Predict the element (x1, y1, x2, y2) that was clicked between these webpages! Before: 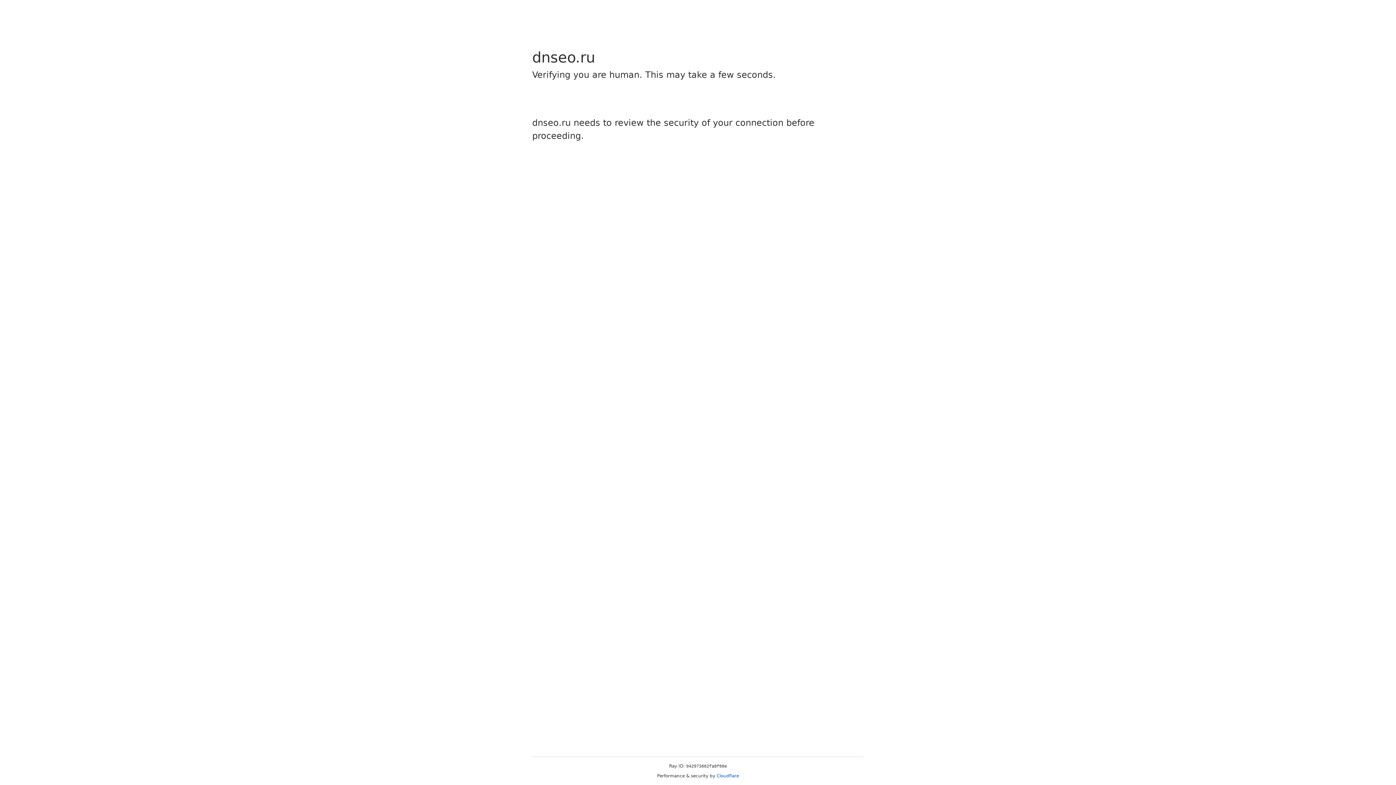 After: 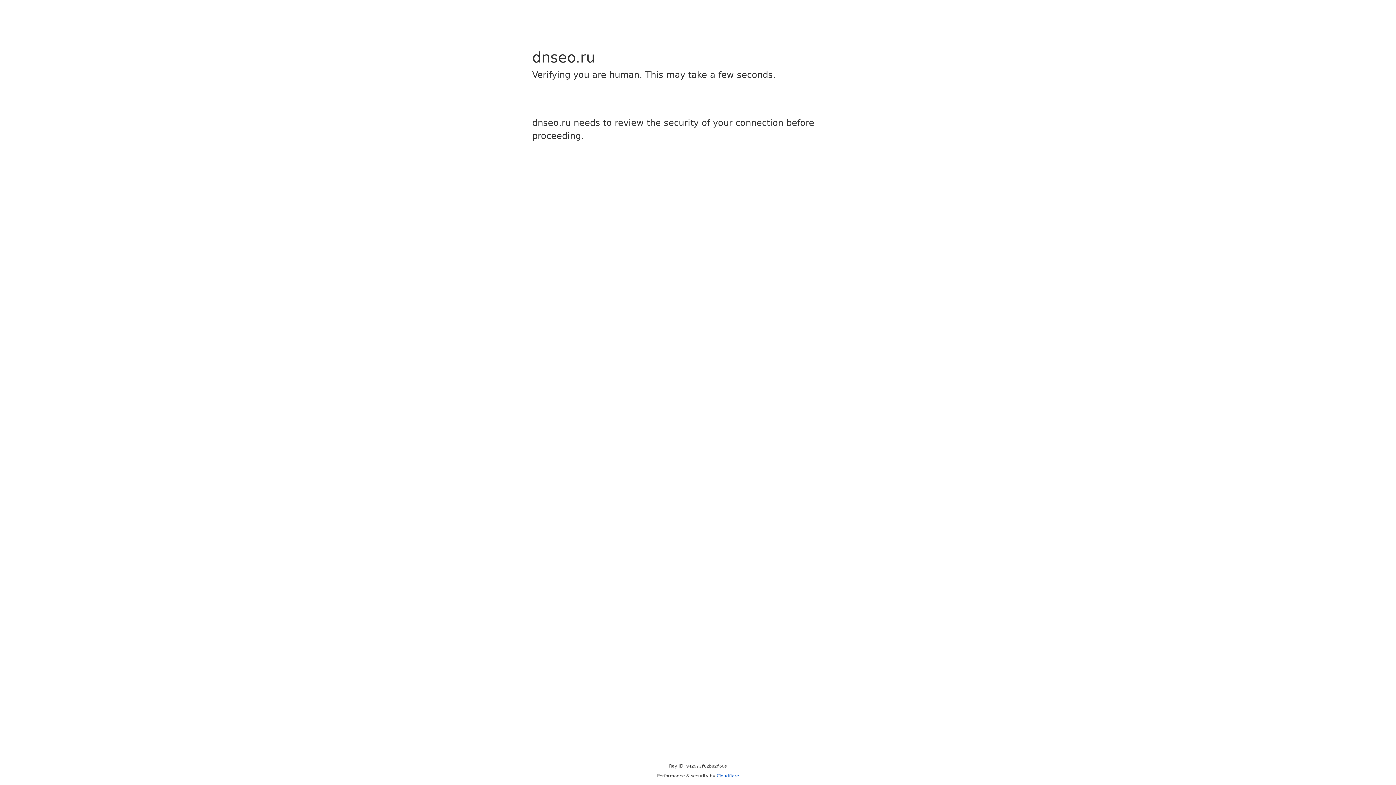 Action: label: Cloudflare bbox: (716, 773, 739, 778)